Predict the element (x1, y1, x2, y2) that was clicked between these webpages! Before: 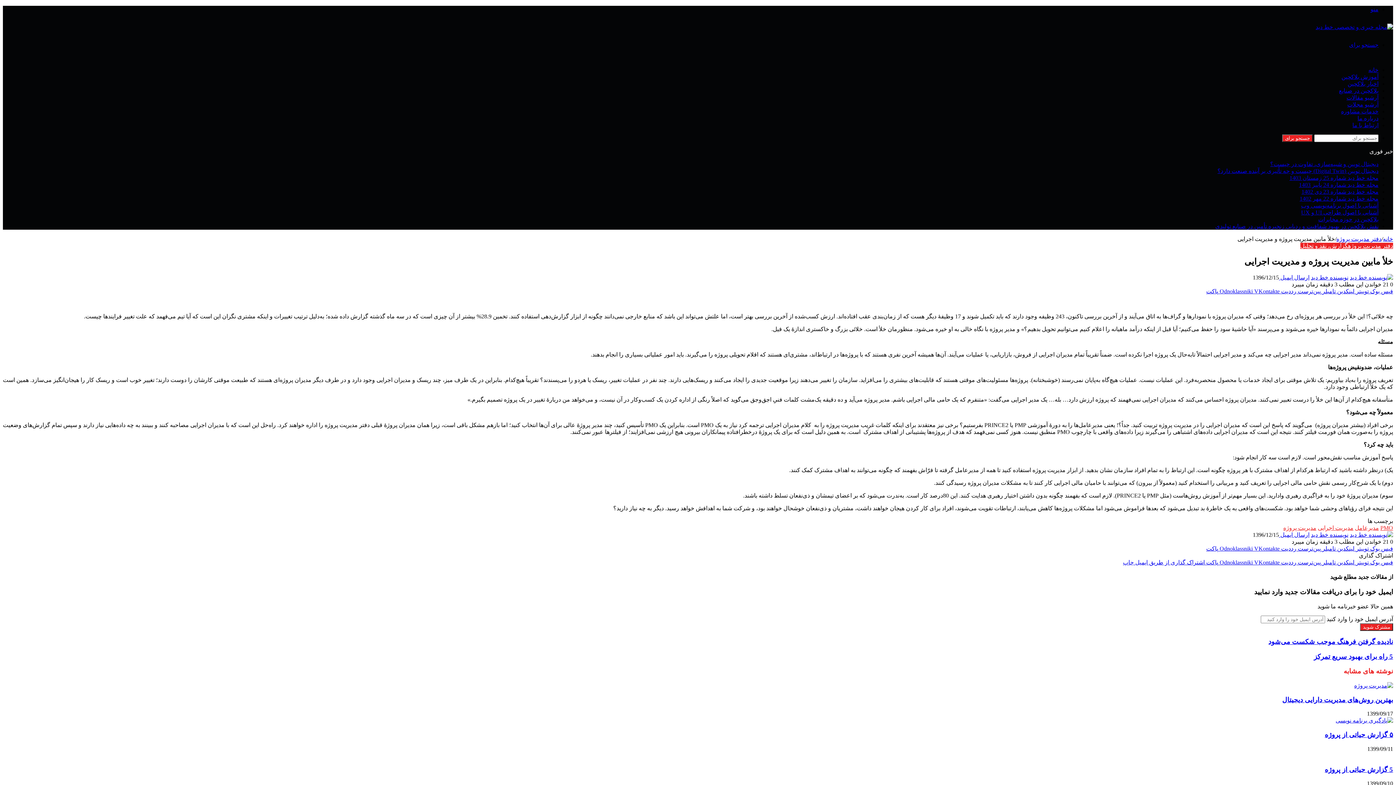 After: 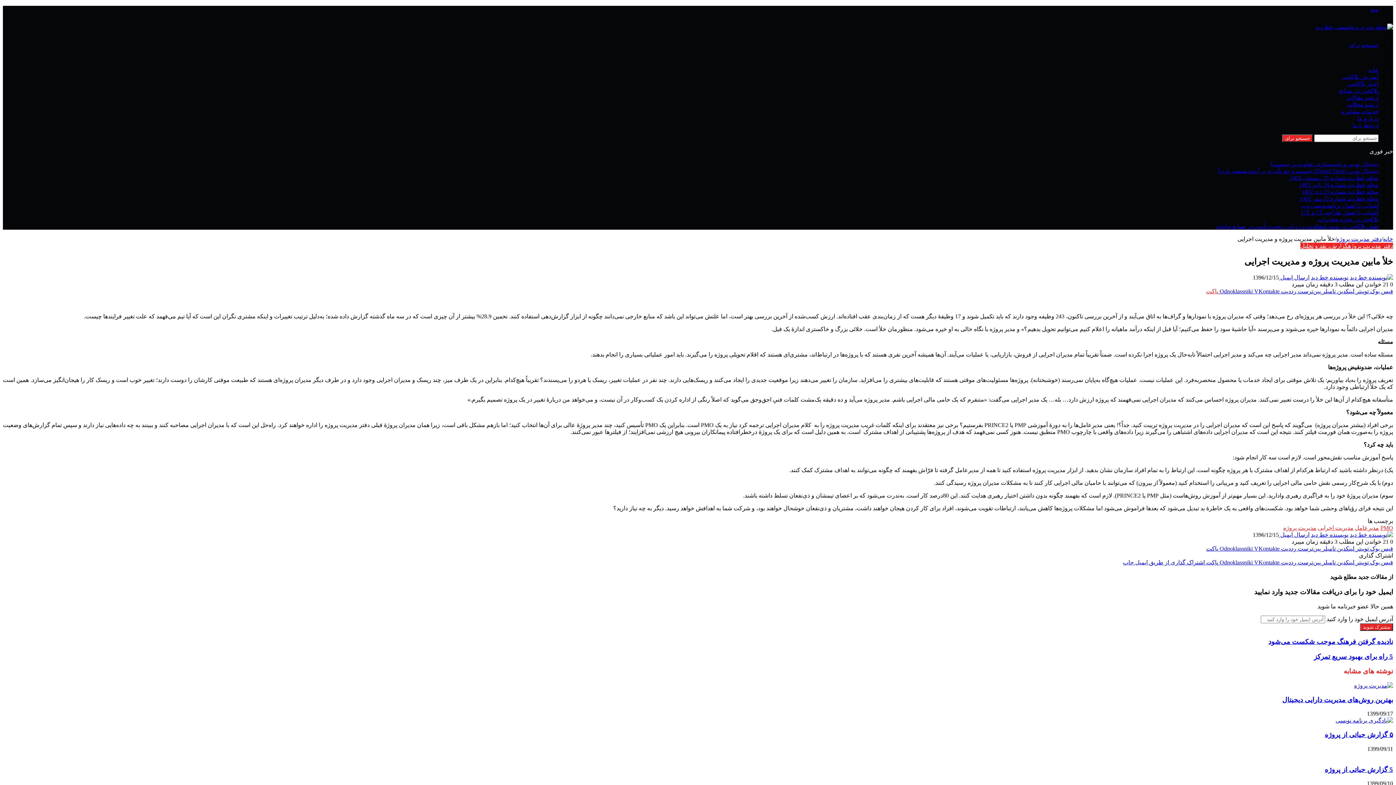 Action: bbox: (1206, 288, 1218, 294) label: پاکت